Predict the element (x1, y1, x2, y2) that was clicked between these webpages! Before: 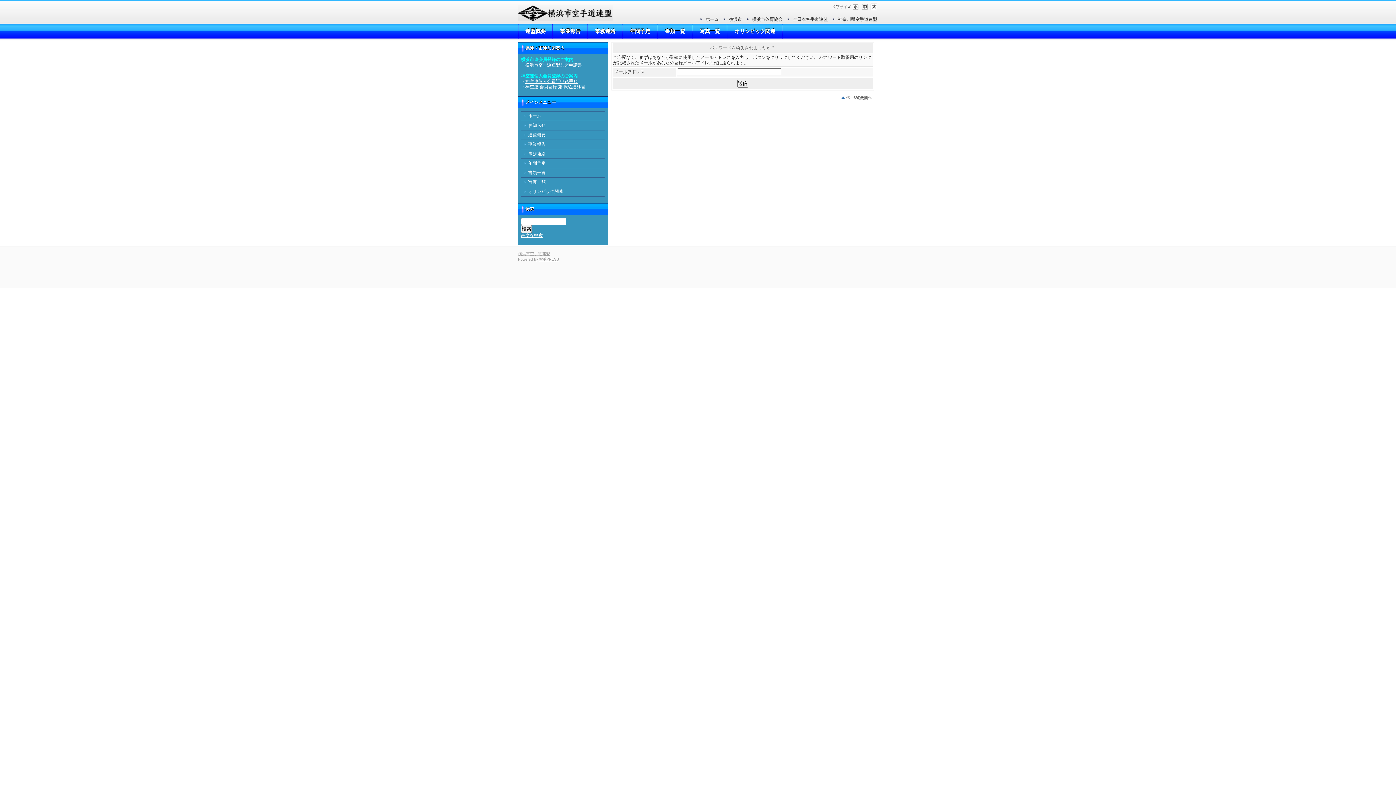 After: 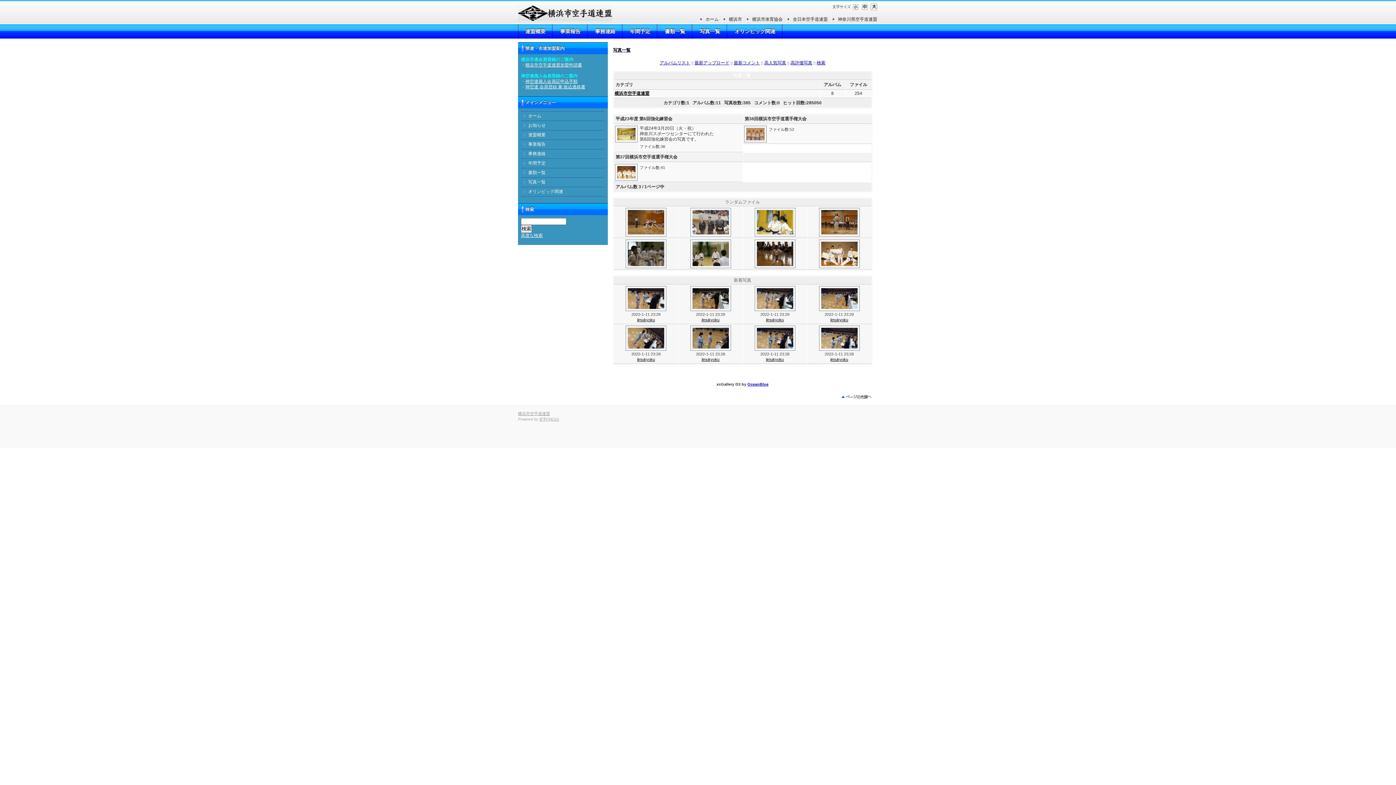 Action: label: 写真一覧 bbox: (692, 24, 727, 38)